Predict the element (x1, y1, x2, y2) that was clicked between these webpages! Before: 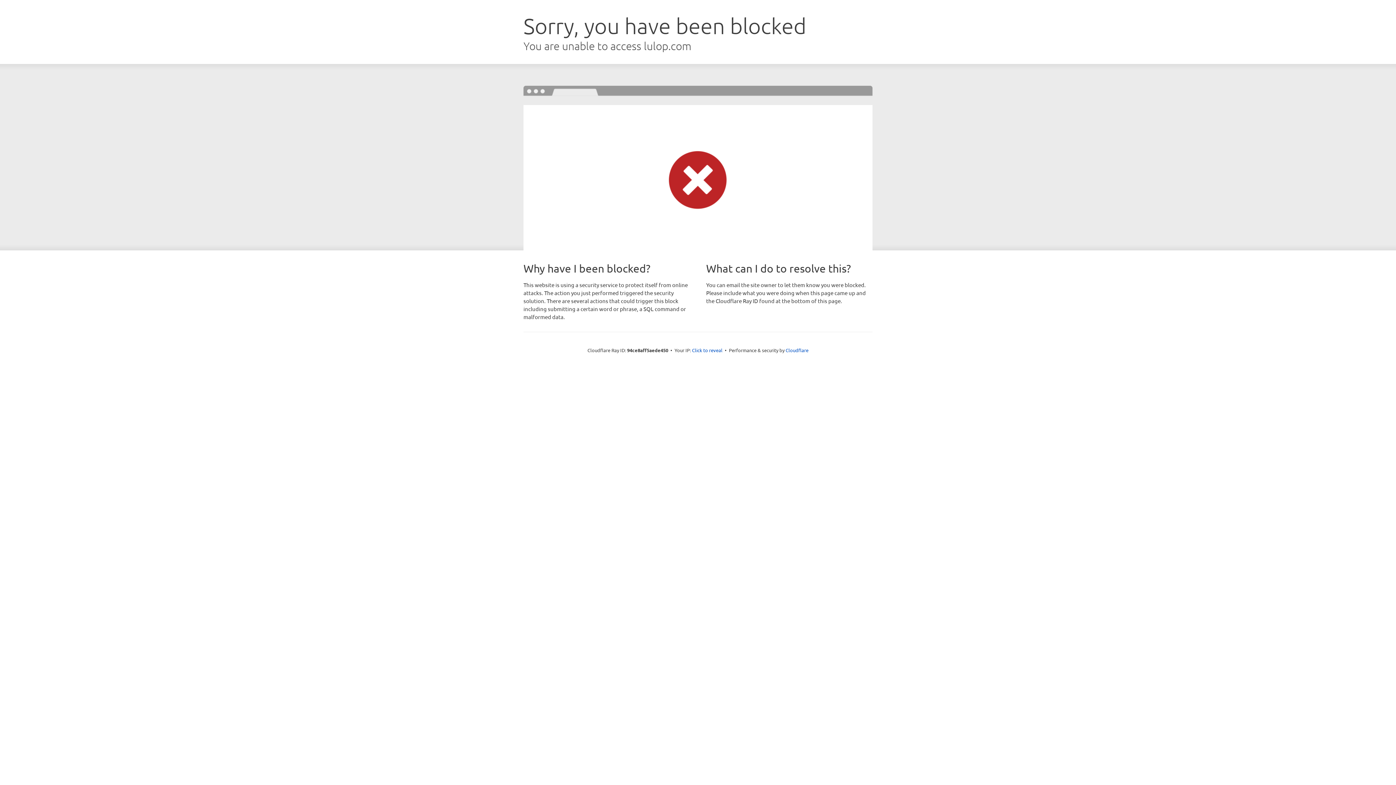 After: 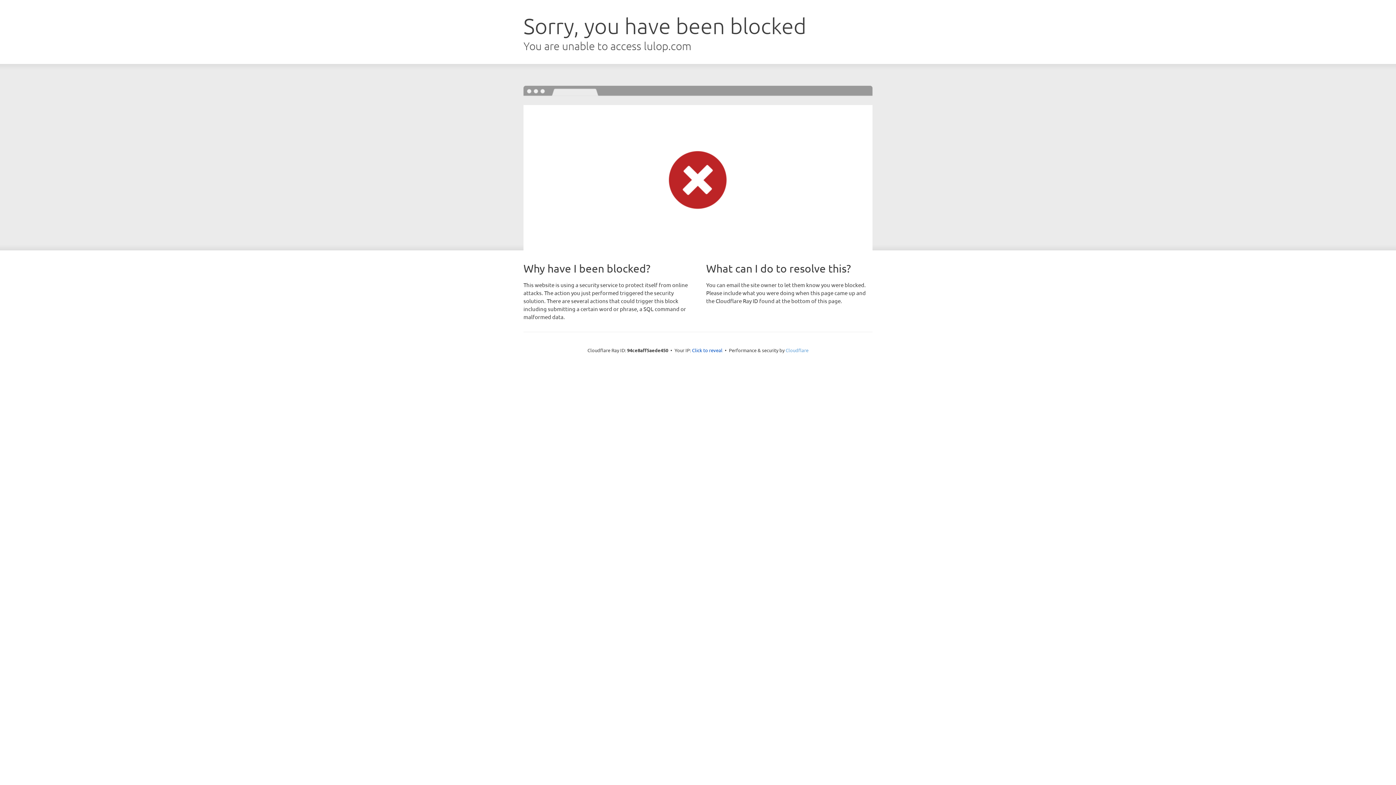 Action: bbox: (785, 347, 808, 353) label: Cloudflare